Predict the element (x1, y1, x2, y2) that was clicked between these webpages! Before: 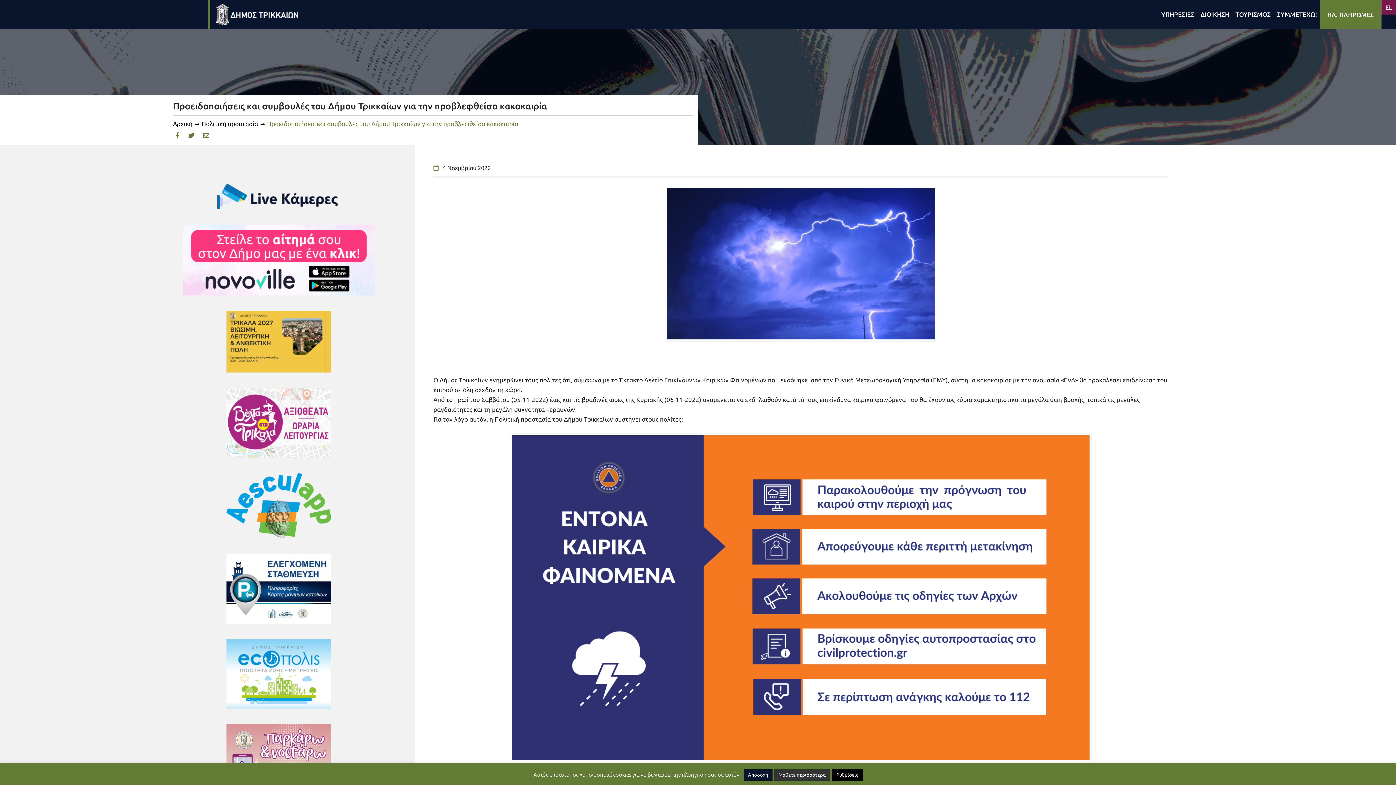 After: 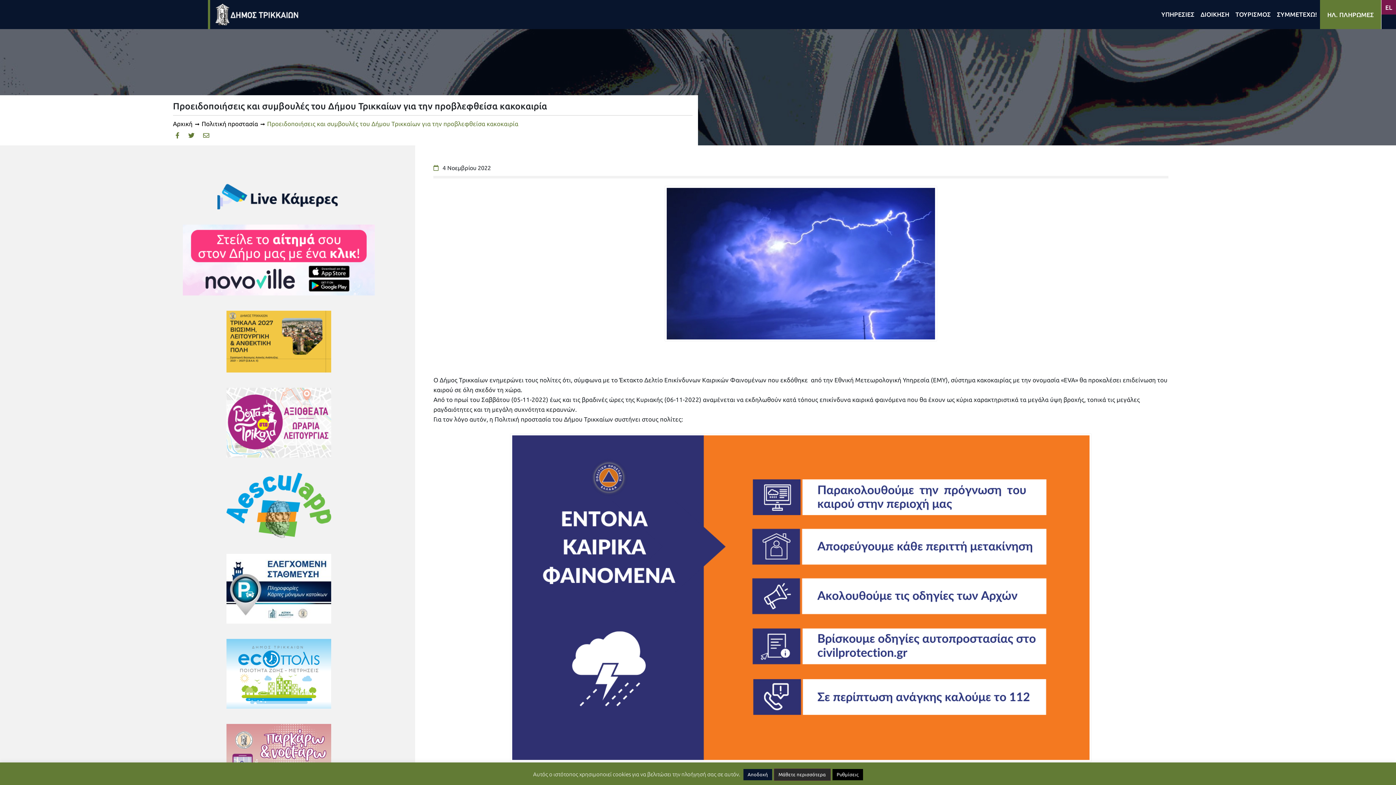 Action: label: Μάθετε περισσότερα bbox: (774, 769, 830, 781)